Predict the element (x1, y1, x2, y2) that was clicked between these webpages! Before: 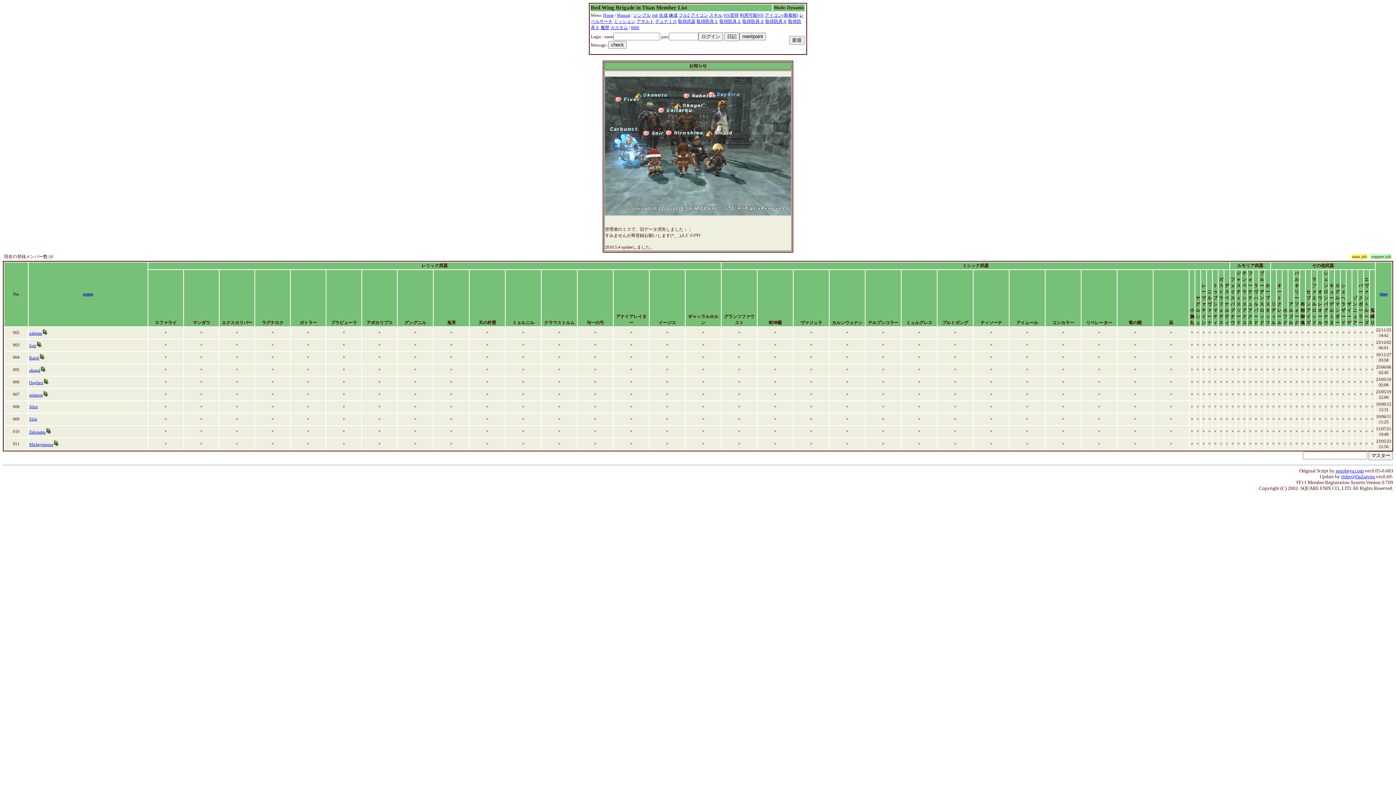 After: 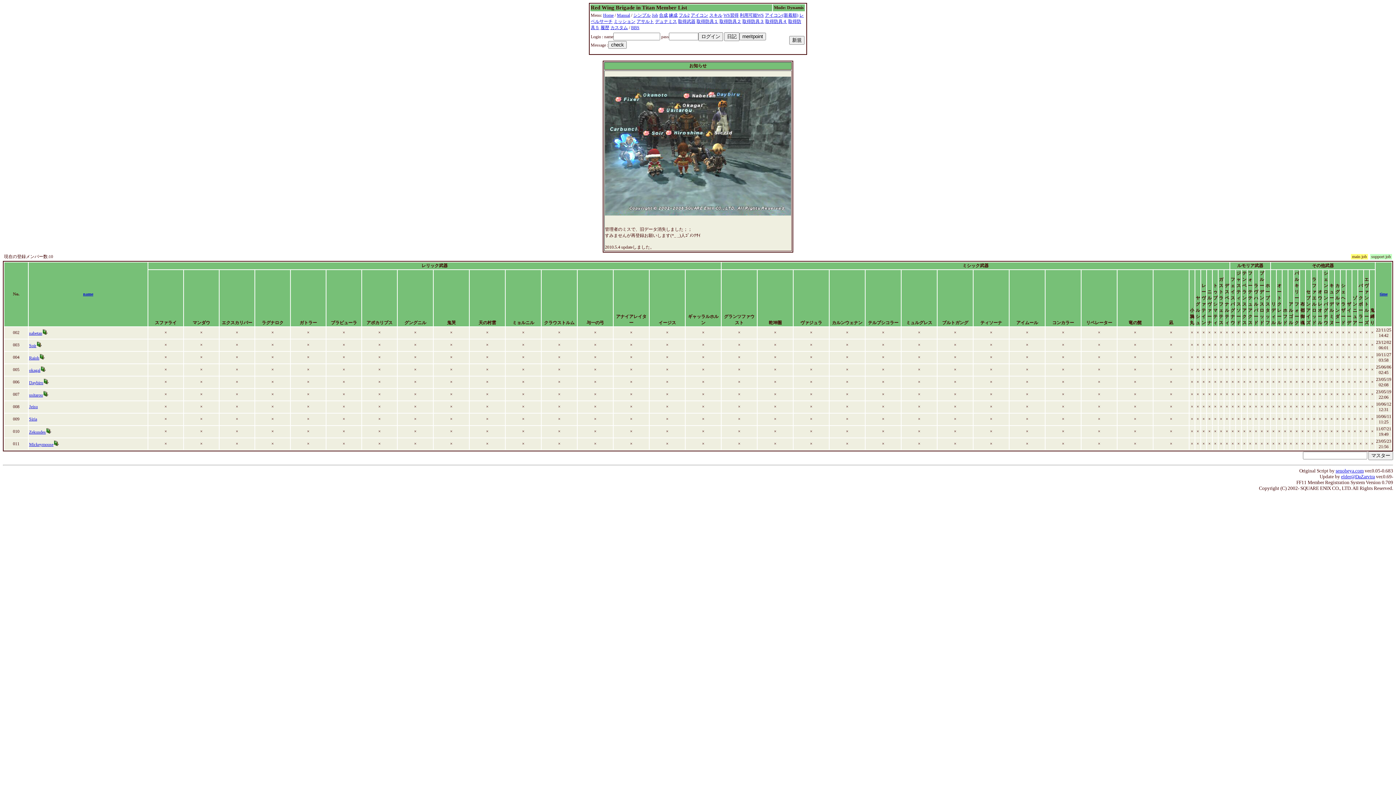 Action: bbox: (678, 18, 695, 24) label: 取得武器